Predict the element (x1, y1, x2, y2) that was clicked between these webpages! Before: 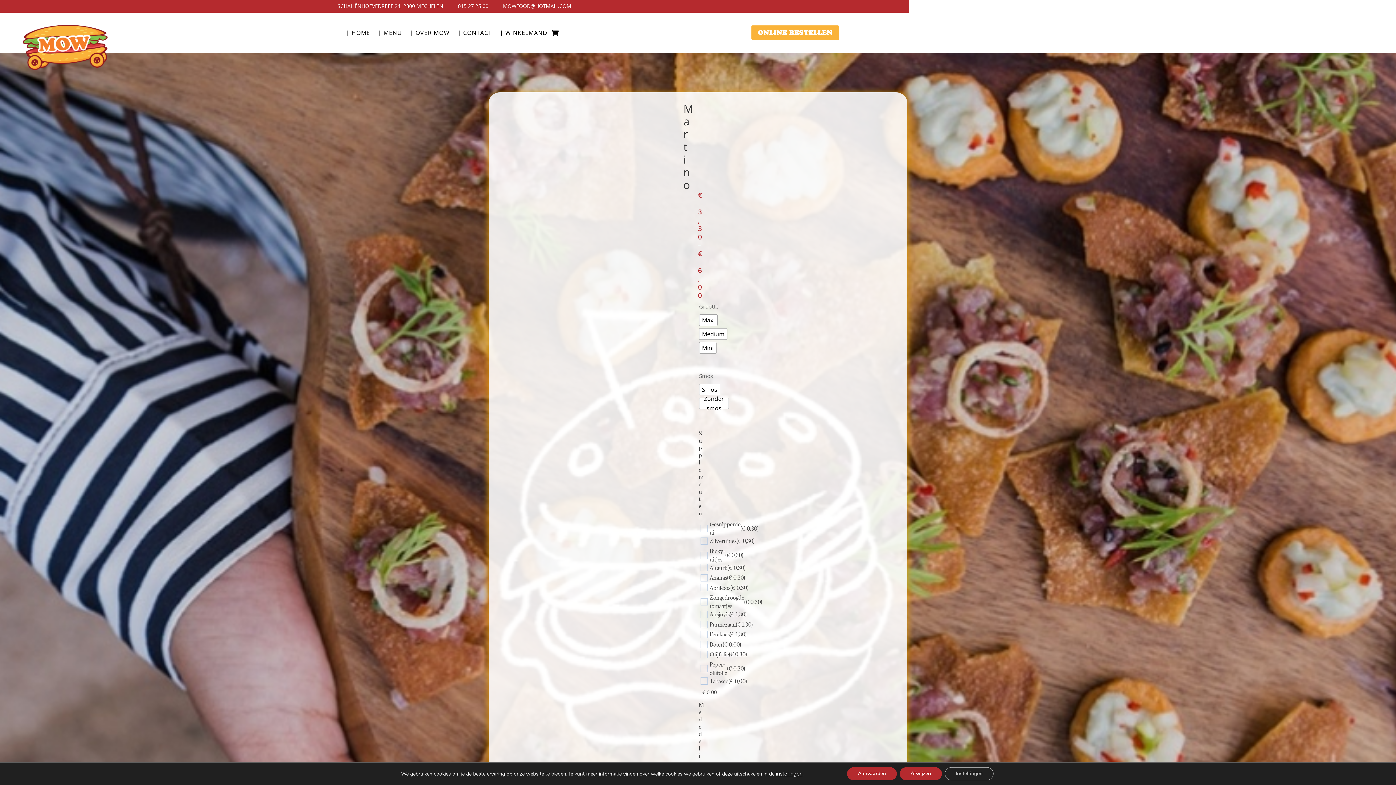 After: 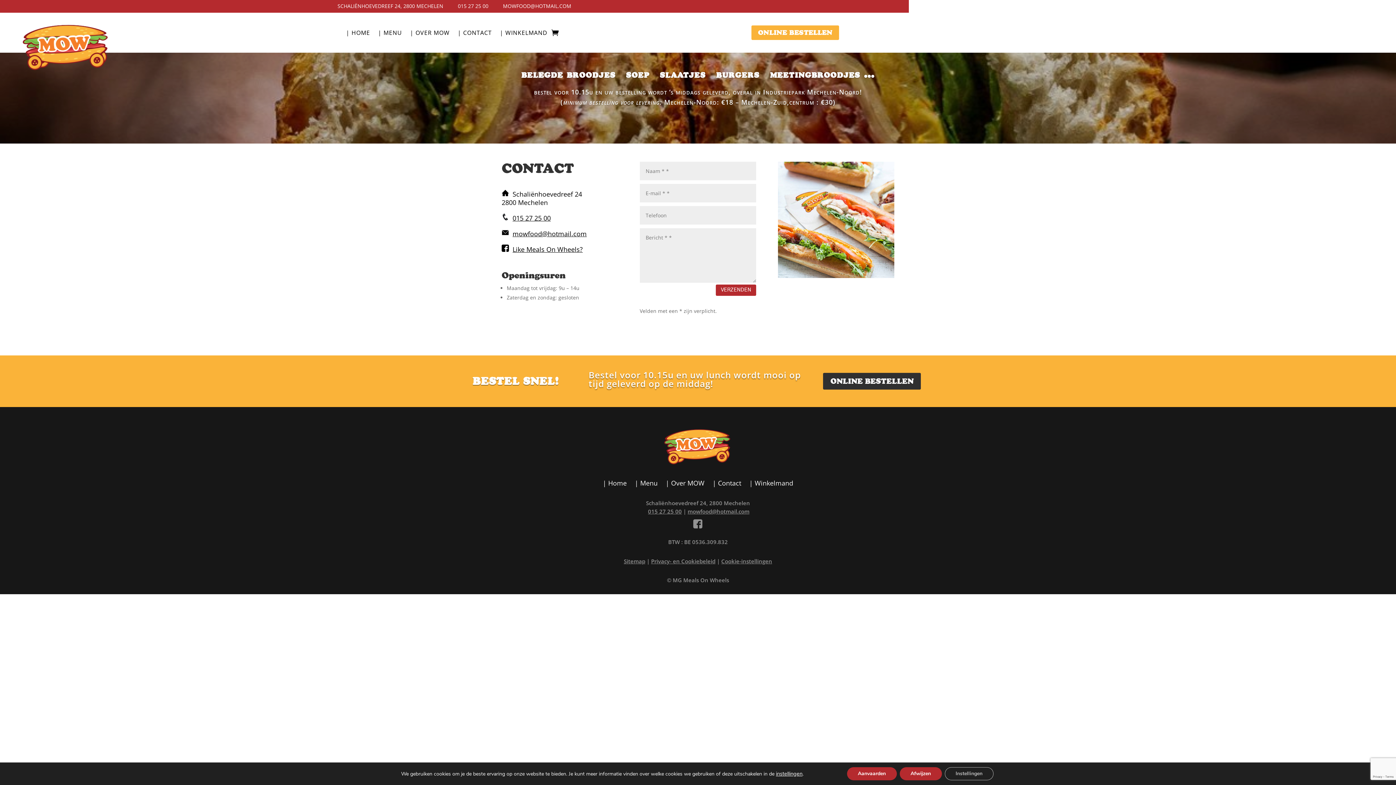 Action: bbox: (457, 30, 492, 38) label: | CONTACT